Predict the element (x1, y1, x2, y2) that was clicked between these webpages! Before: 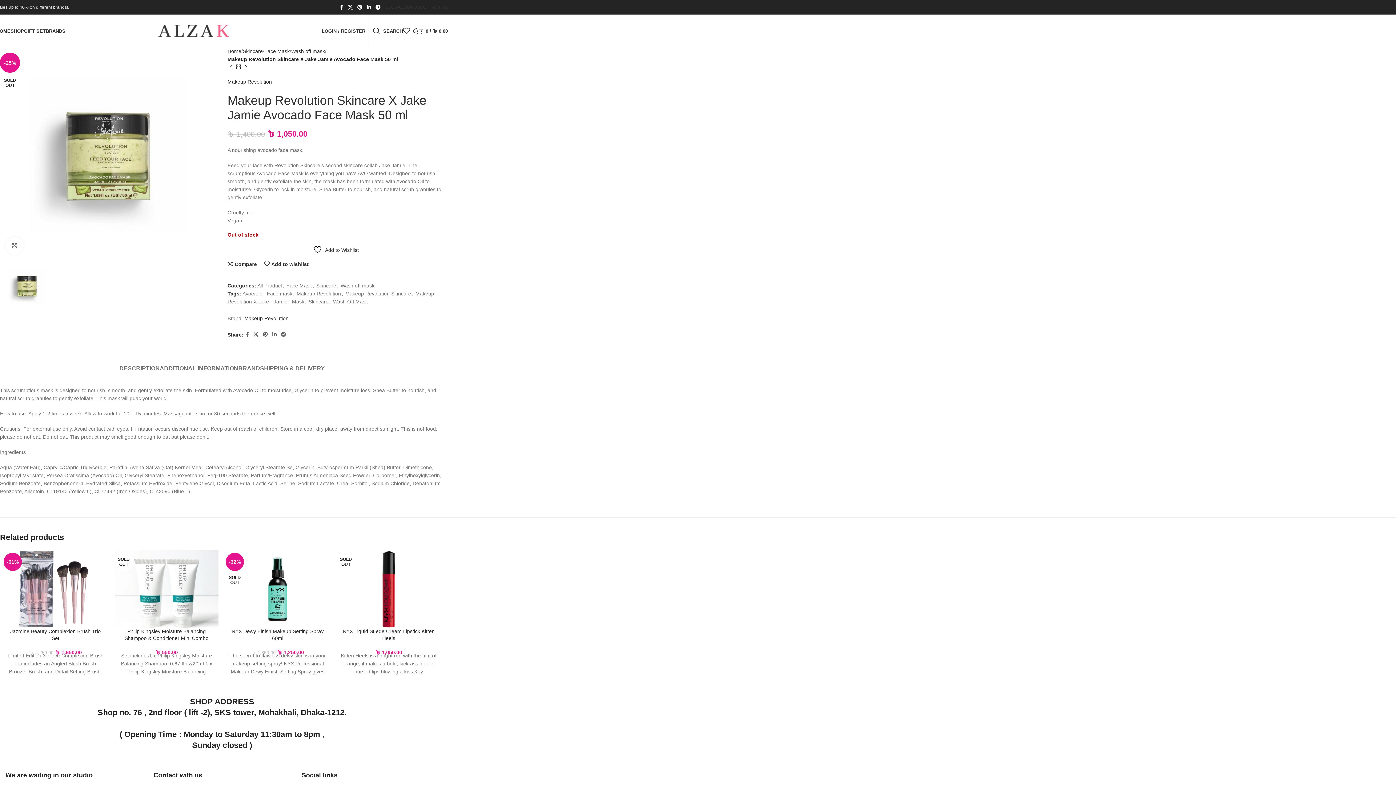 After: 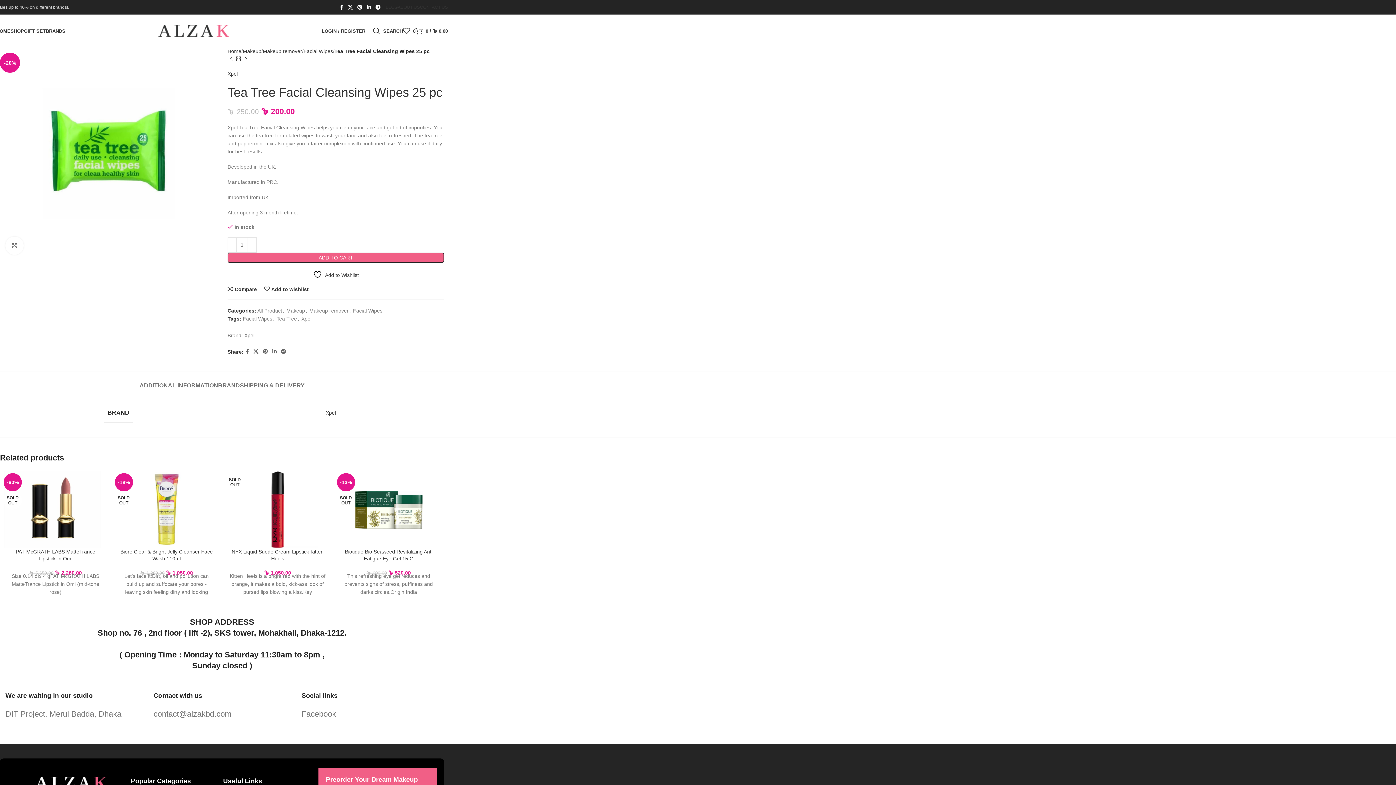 Action: bbox: (242, 63, 249, 70) label: Next product